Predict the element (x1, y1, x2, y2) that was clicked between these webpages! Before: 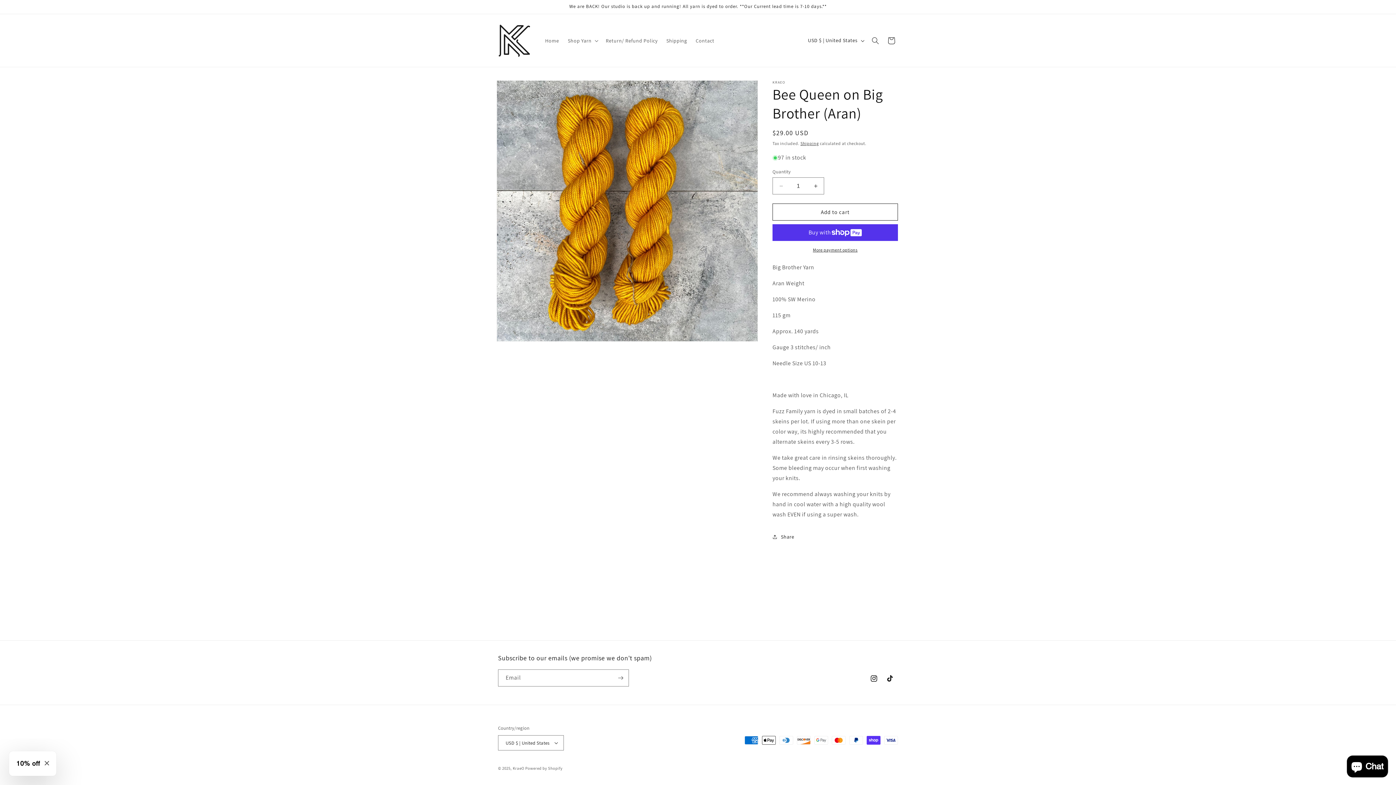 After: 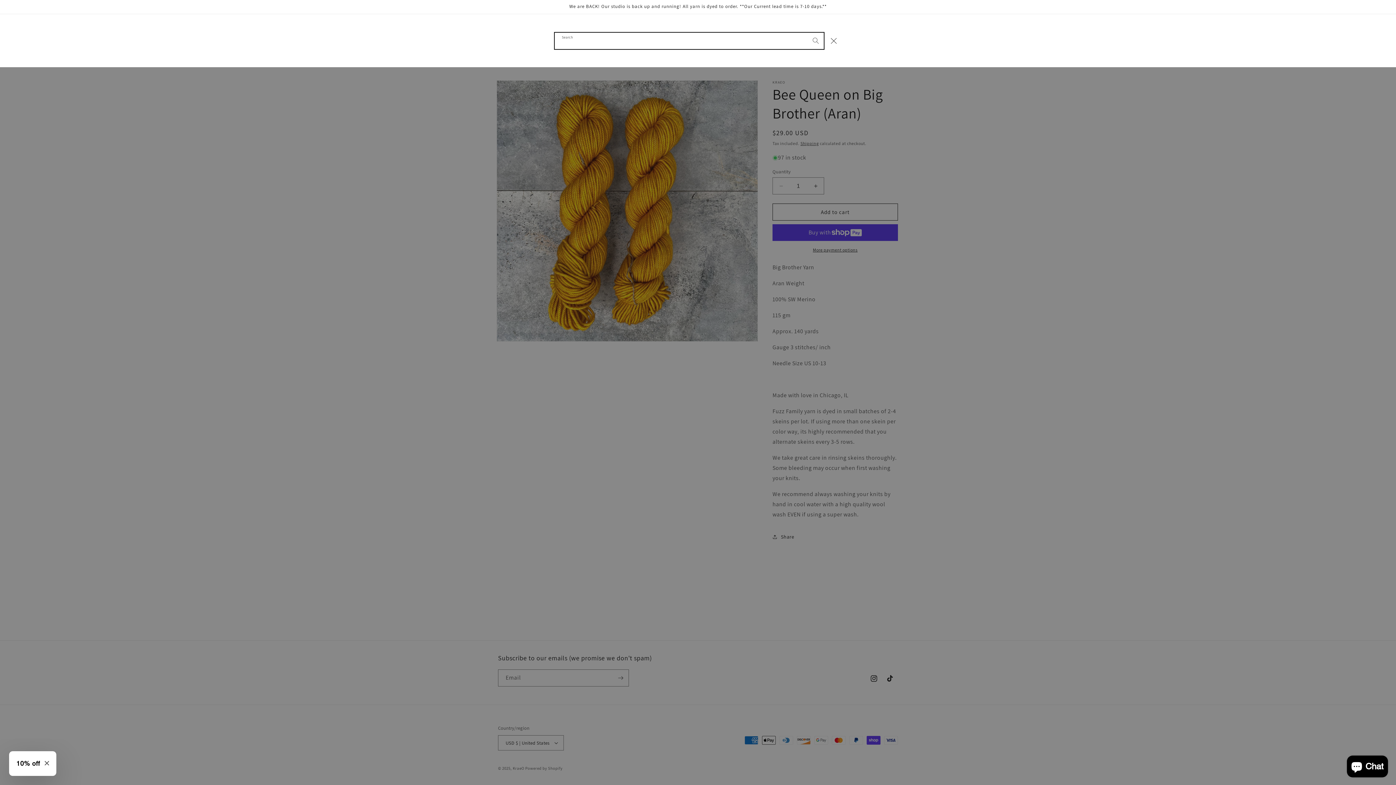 Action: bbox: (867, 32, 883, 48) label: Search